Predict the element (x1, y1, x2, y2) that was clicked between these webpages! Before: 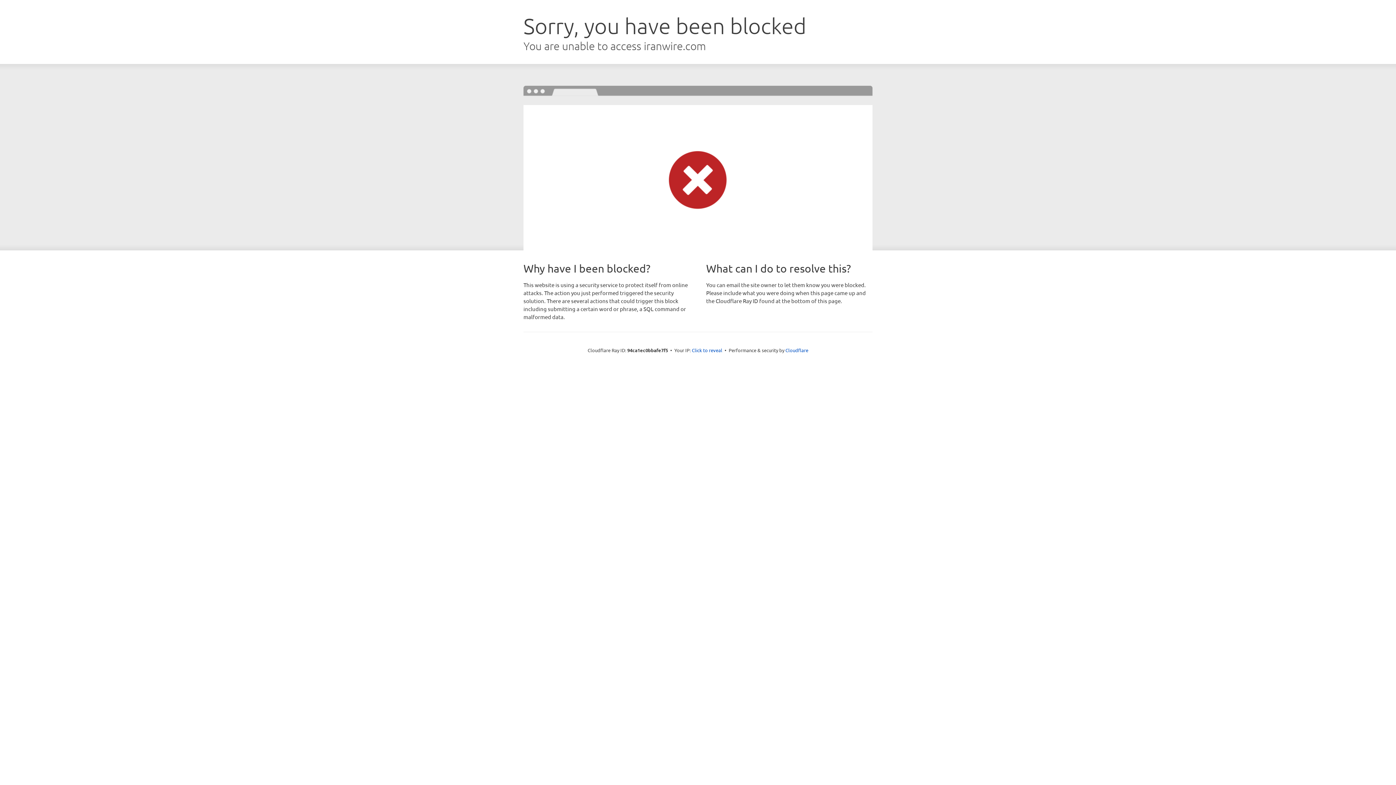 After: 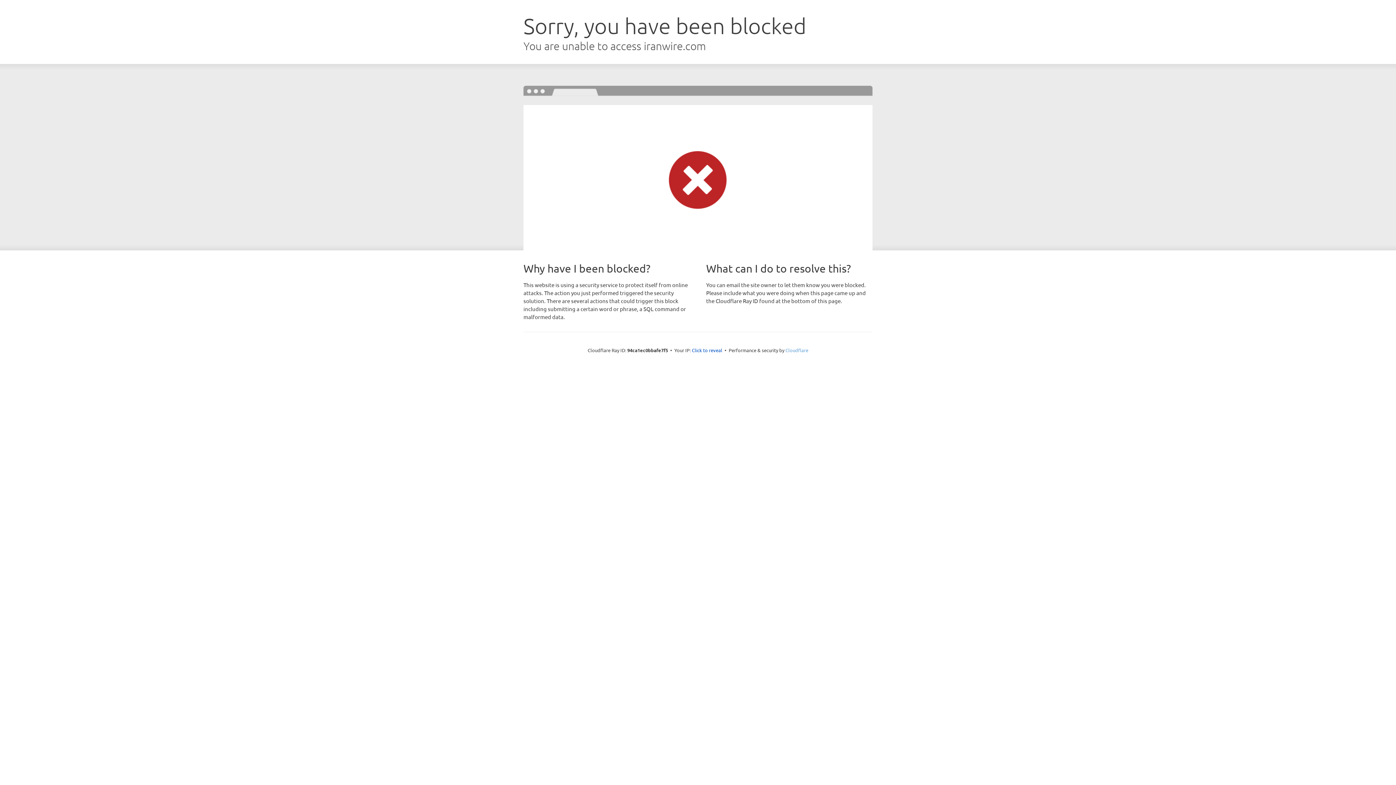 Action: bbox: (785, 347, 808, 353) label: Cloudflare